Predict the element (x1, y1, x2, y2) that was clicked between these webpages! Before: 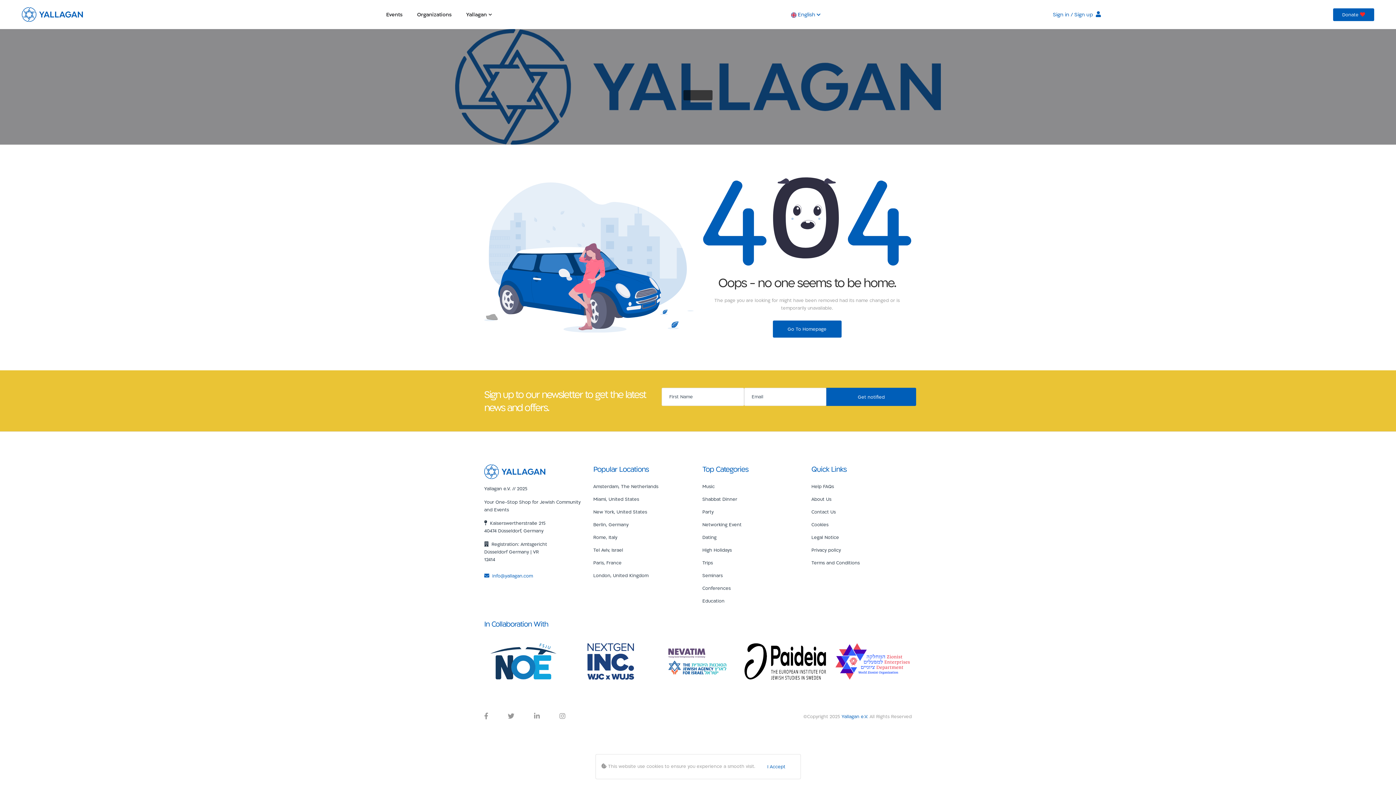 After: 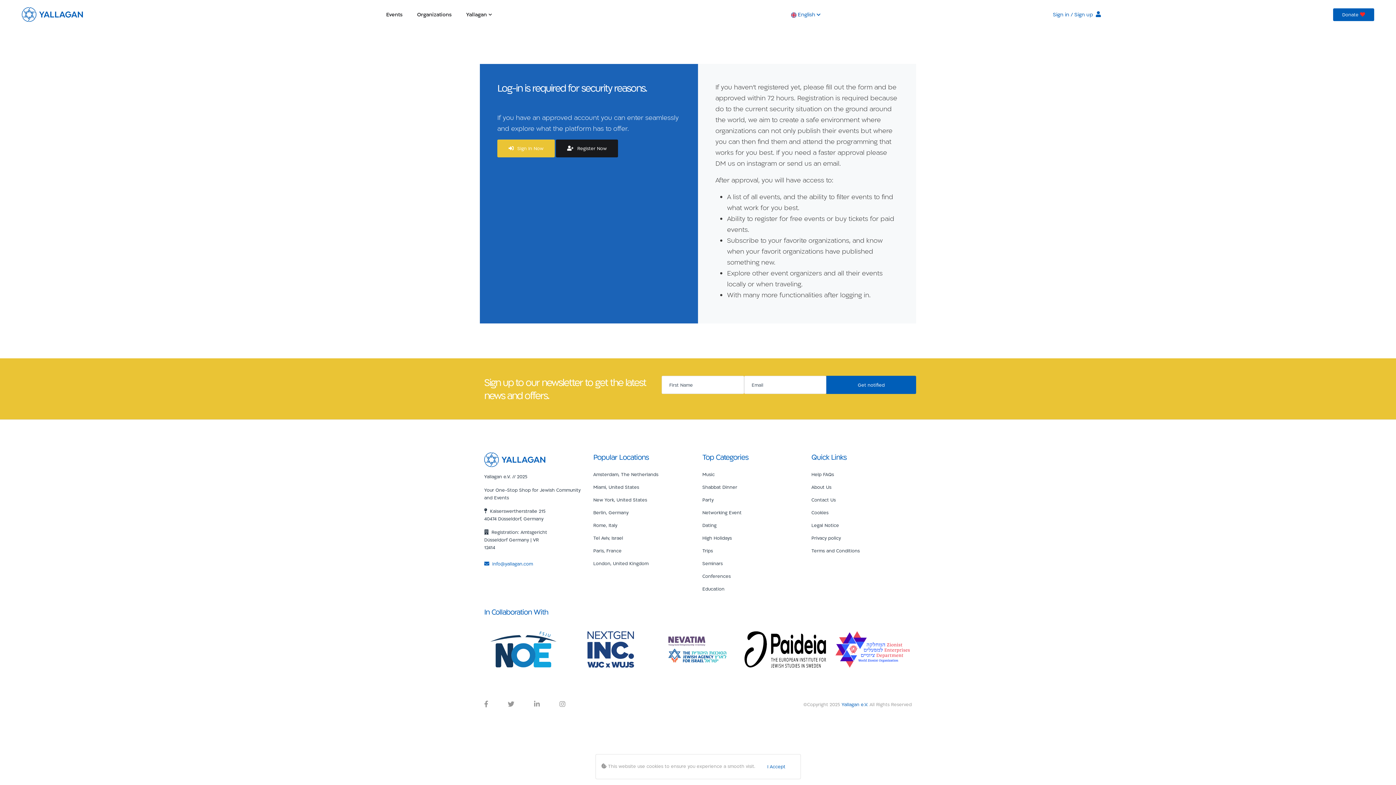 Action: bbox: (593, 518, 658, 531) label: Berlin, Germany